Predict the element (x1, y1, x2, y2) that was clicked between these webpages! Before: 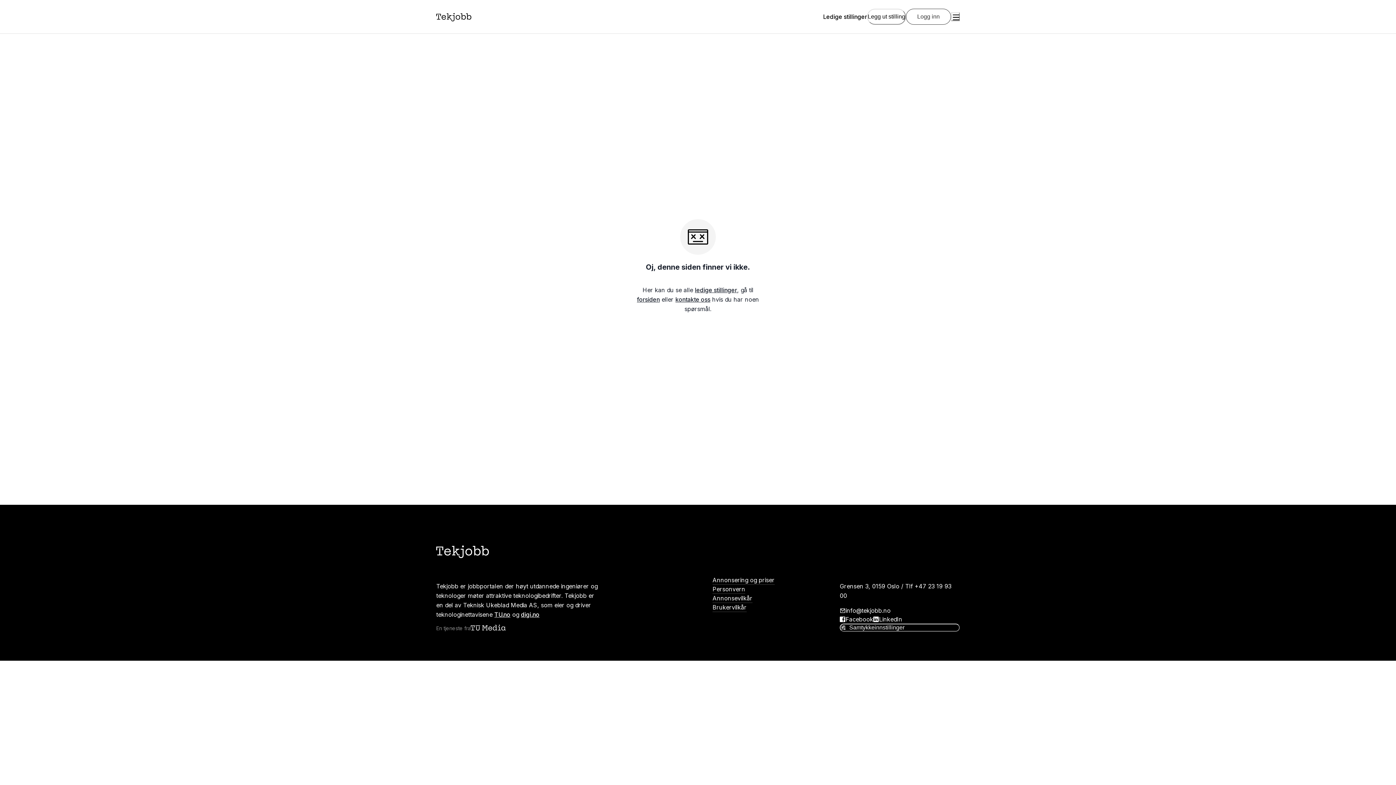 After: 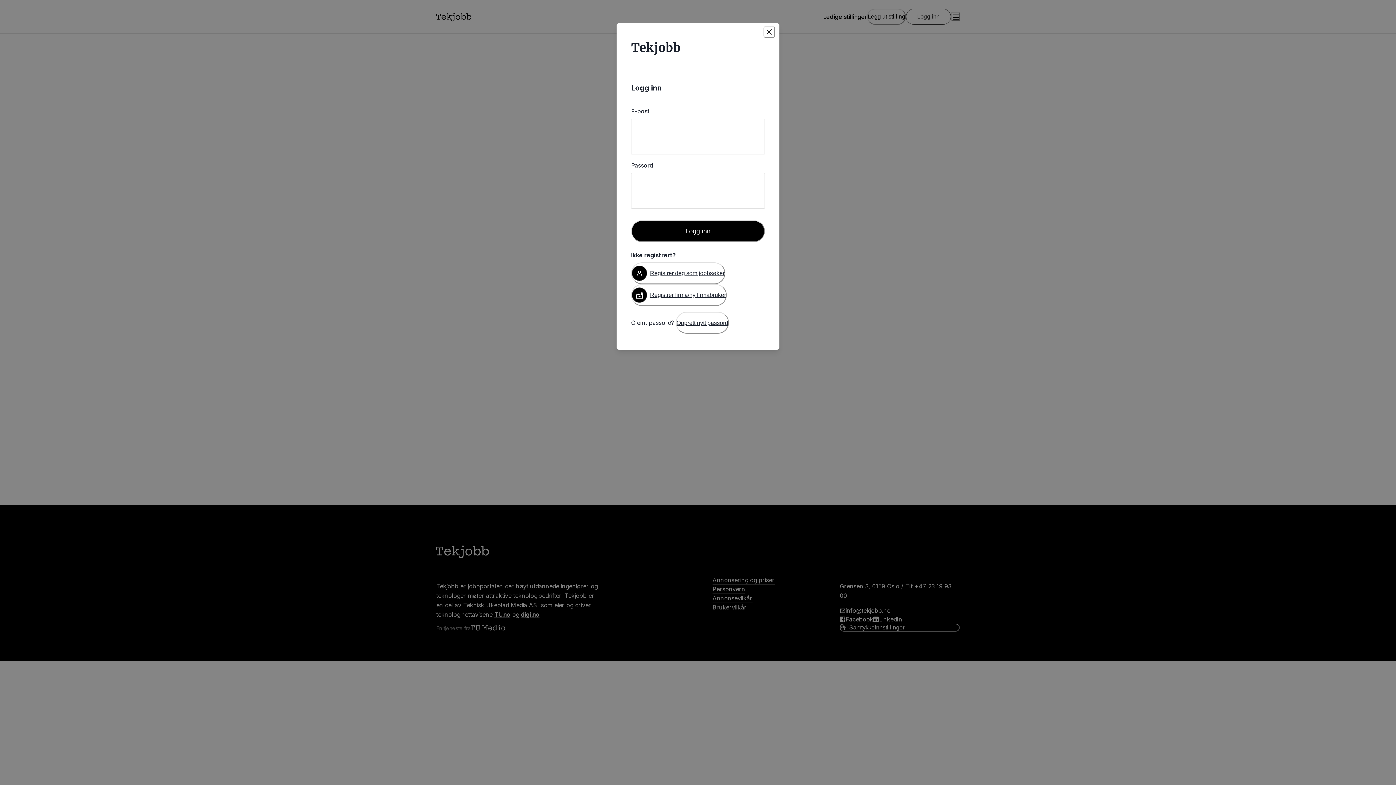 Action: label: Logg inn bbox: (906, 8, 951, 24)